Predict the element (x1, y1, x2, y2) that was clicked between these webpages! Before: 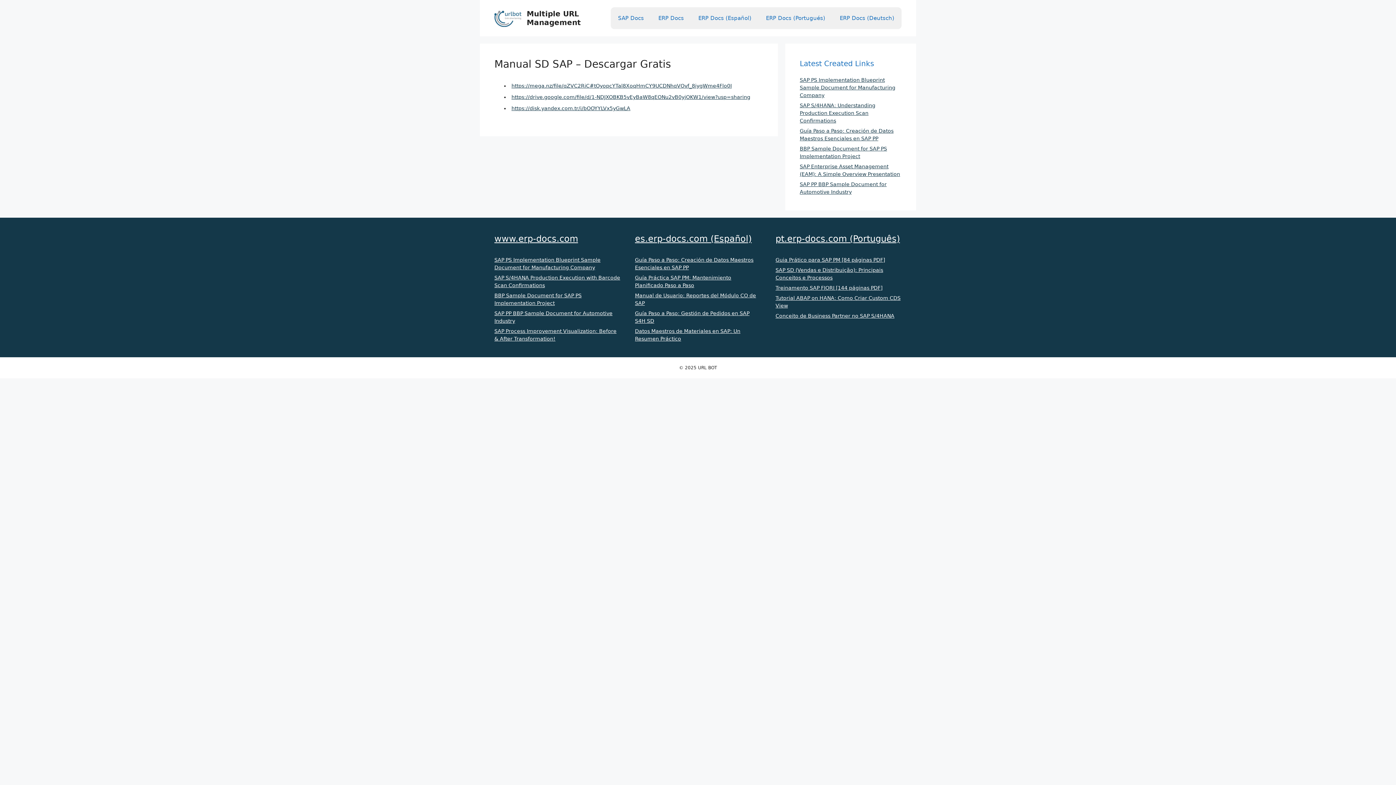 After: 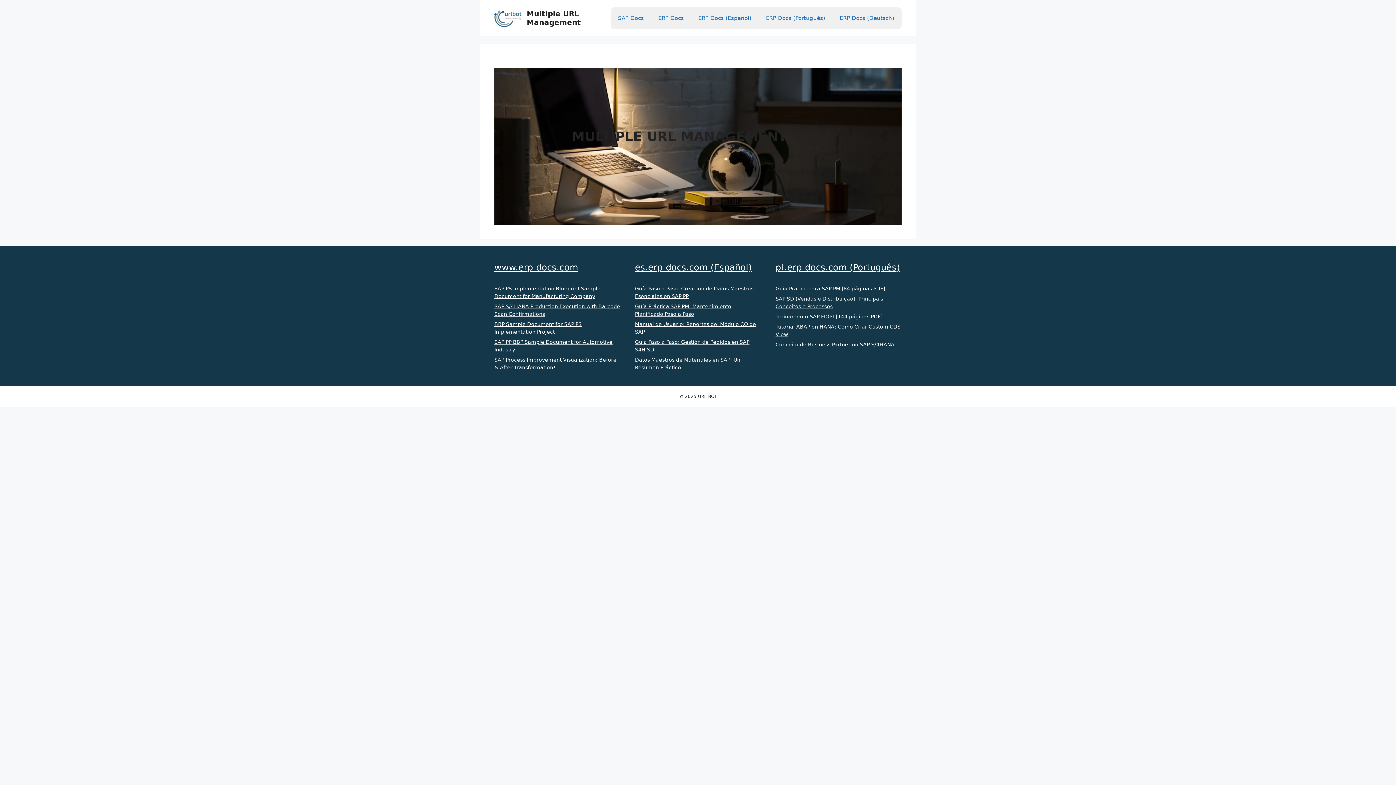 Action: bbox: (494, 14, 521, 20)